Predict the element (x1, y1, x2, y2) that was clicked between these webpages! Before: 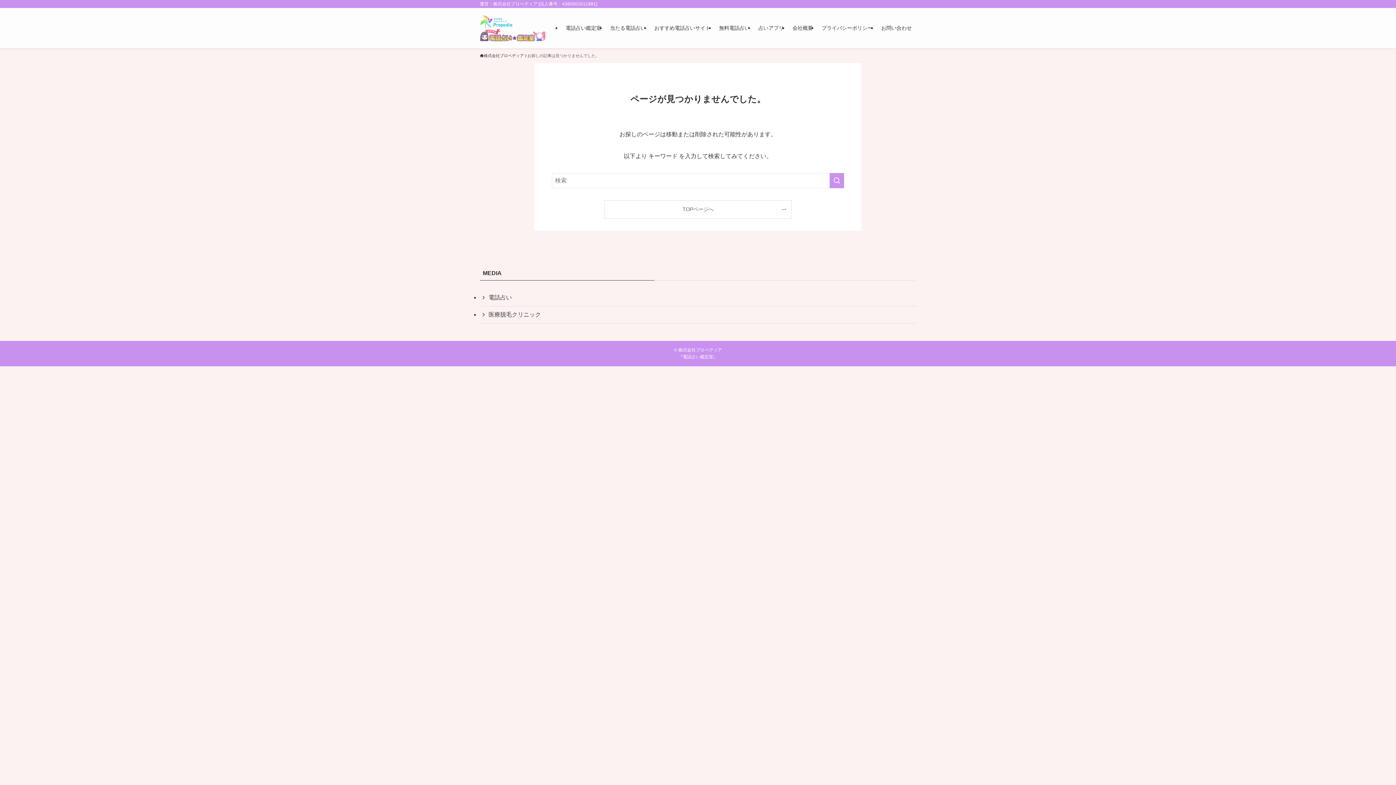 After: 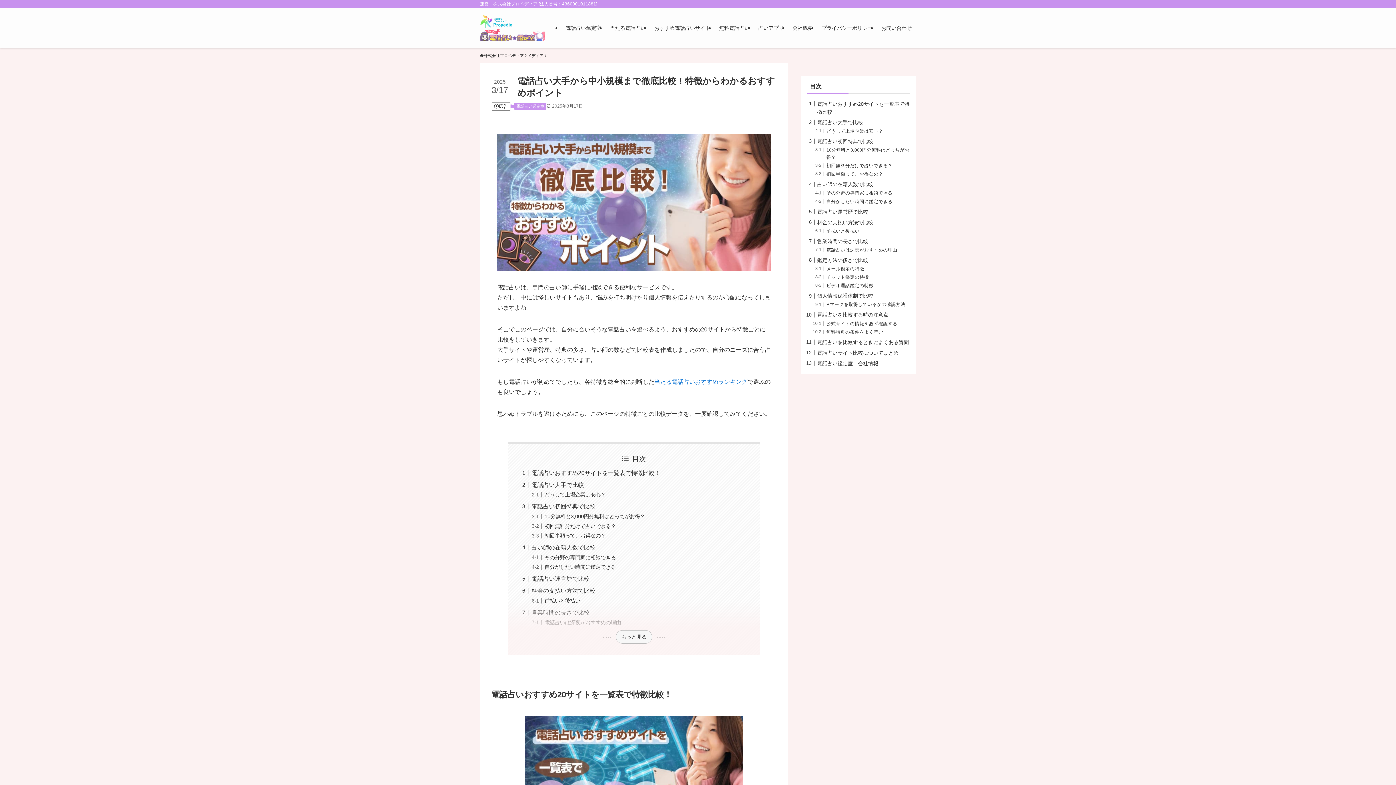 Action: bbox: (480, 289, 916, 306) label: 電話占い